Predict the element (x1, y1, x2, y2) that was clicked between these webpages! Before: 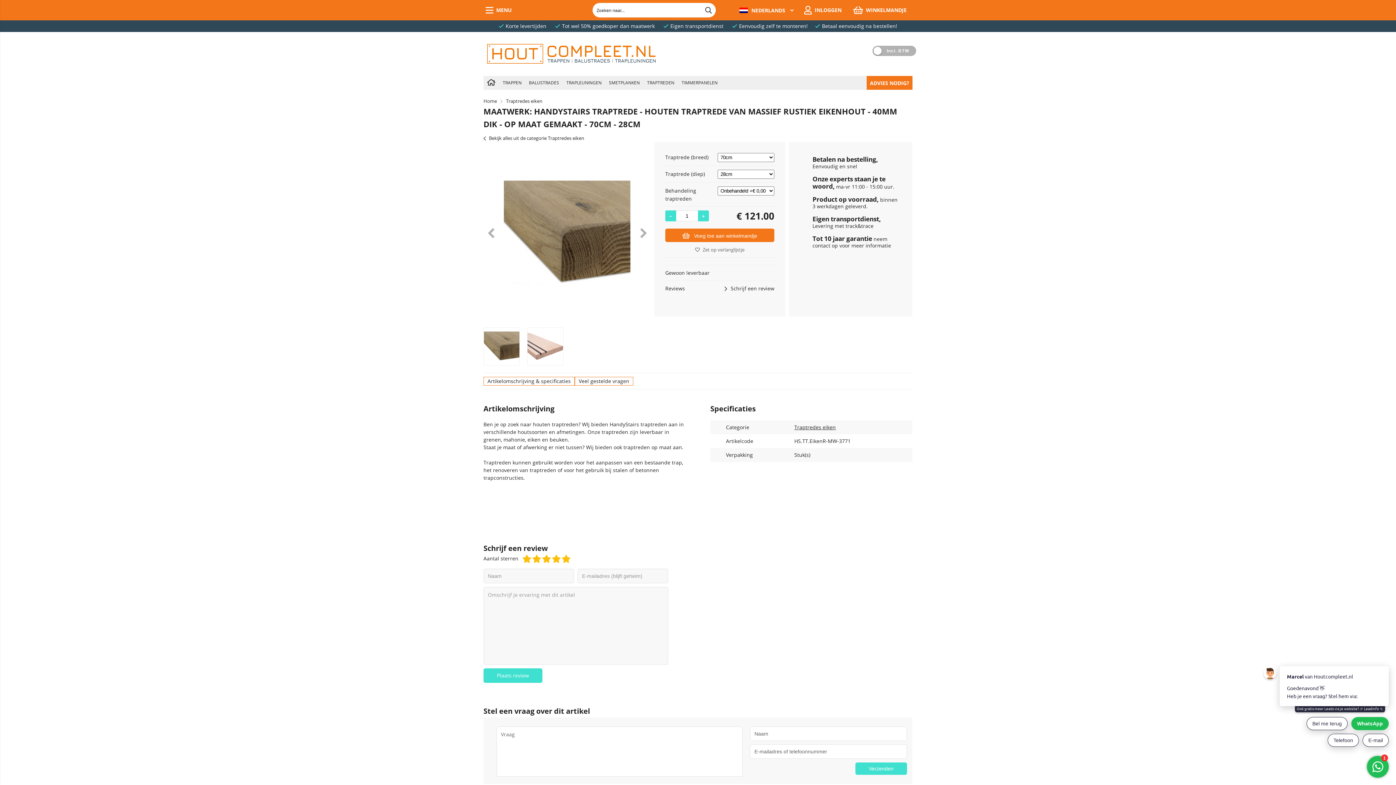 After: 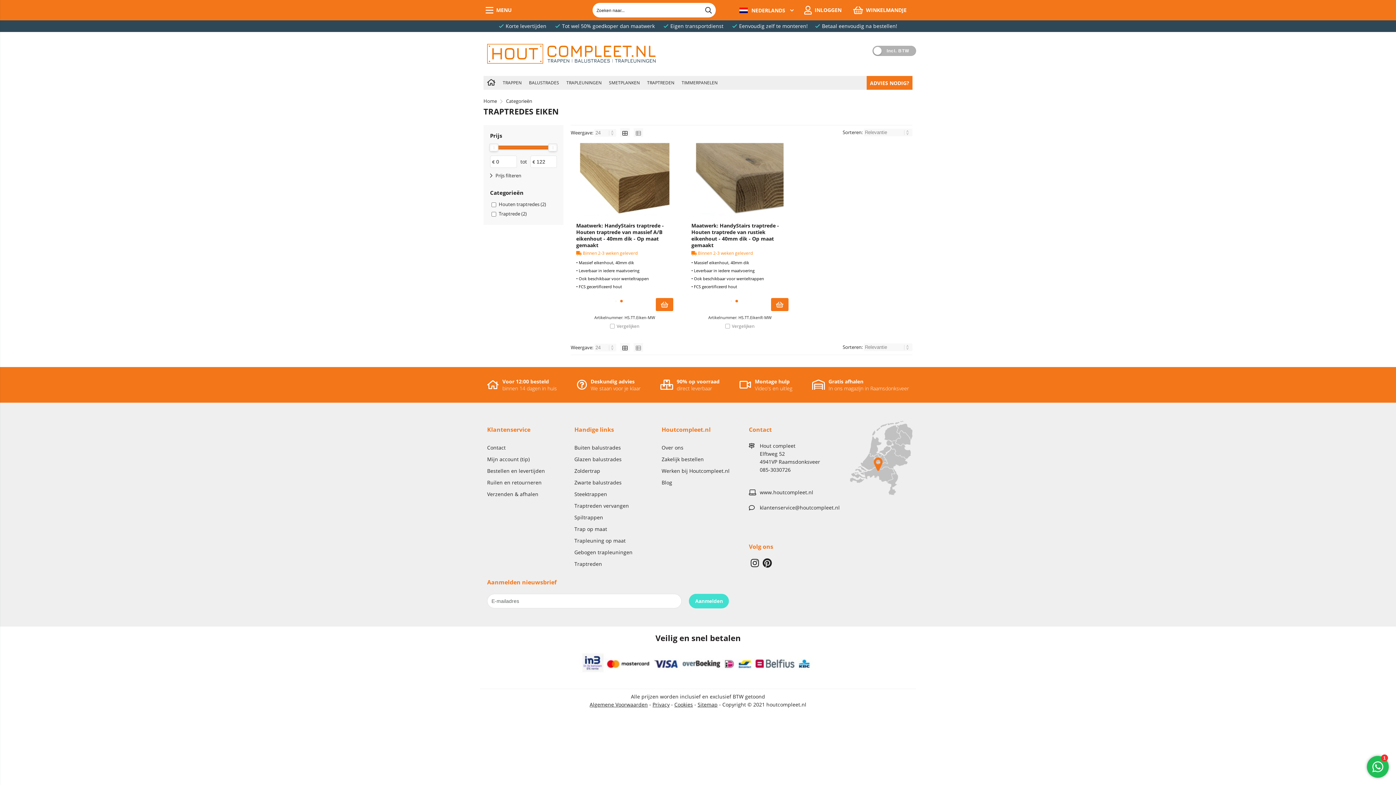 Action: bbox: (506, 97, 542, 104) label: Traptredes eiken